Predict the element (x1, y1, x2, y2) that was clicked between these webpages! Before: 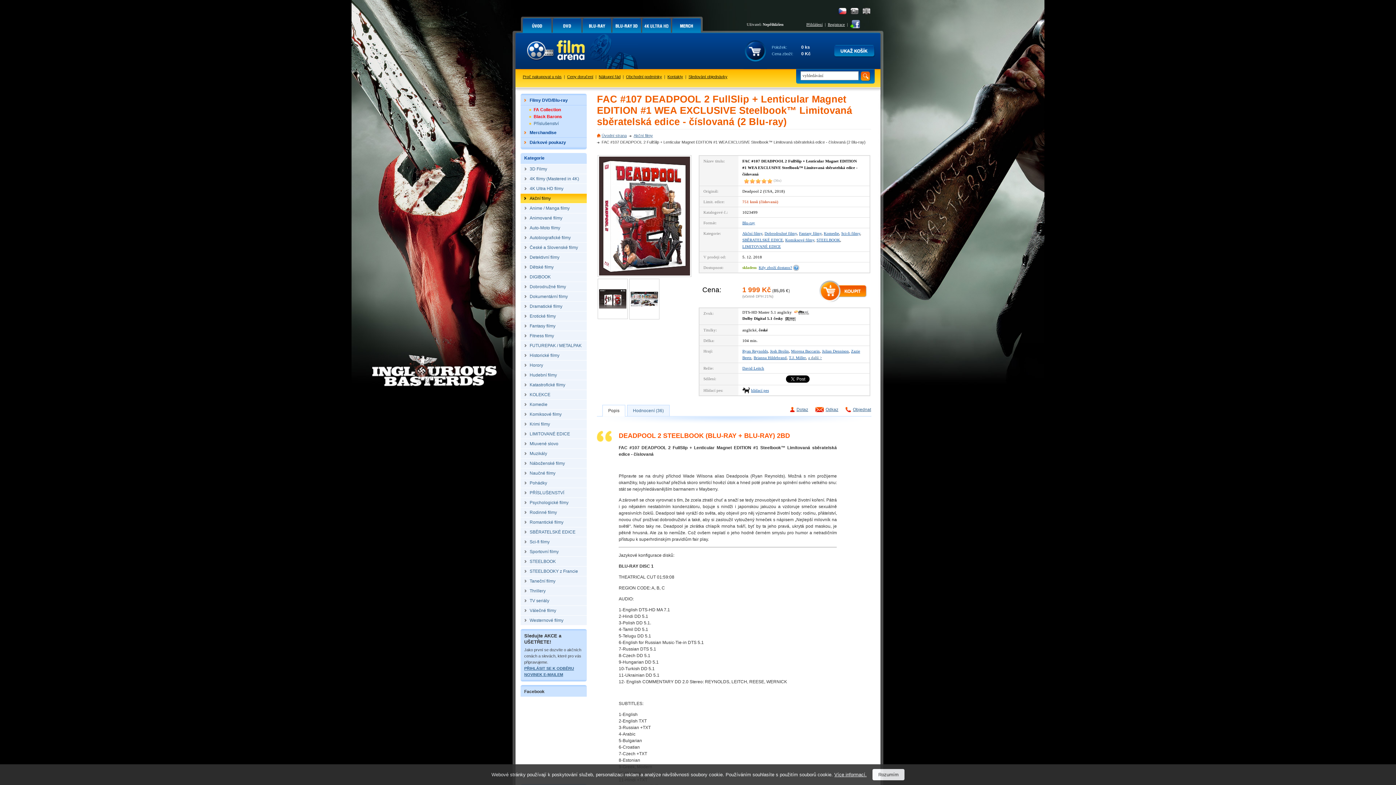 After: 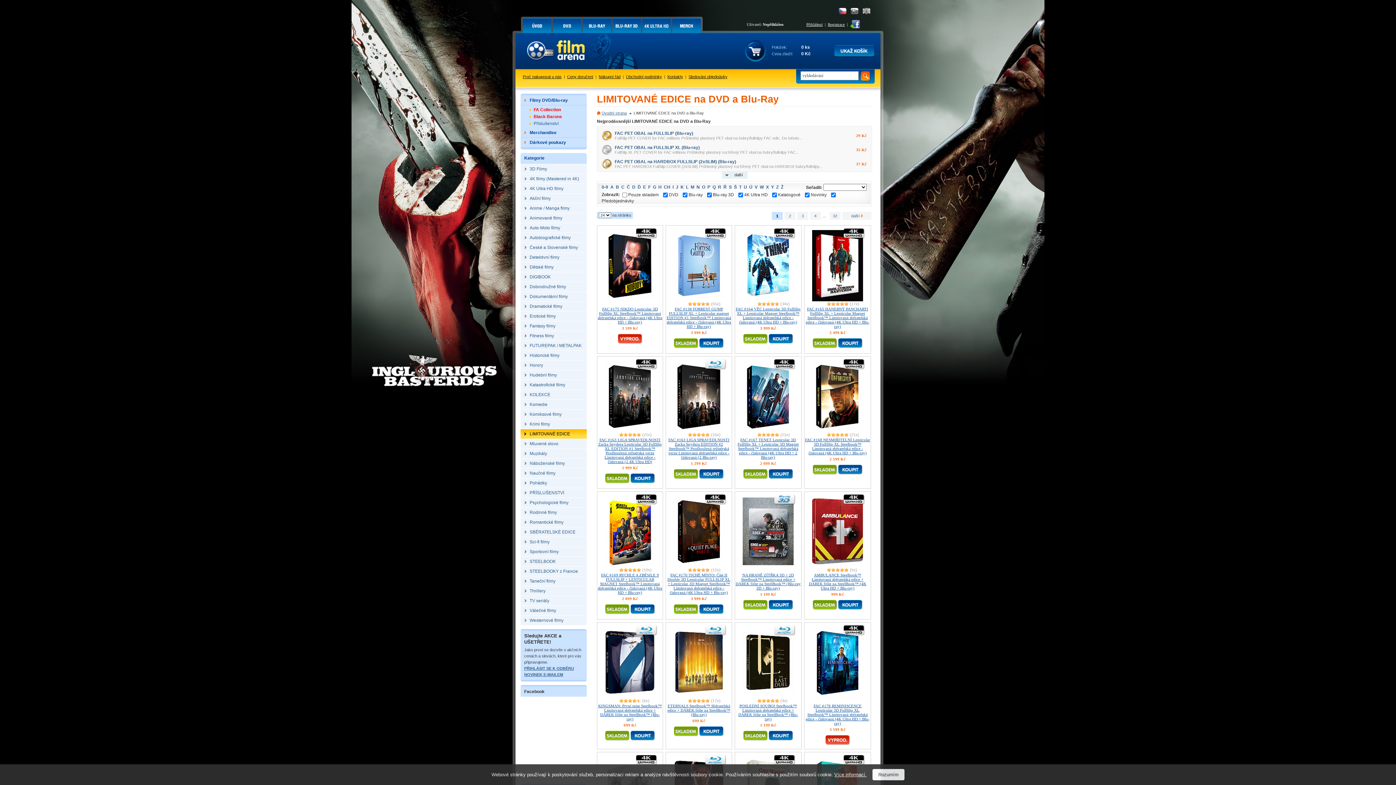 Action: label: LIMITOVANÉ EDICE bbox: (520, 429, 586, 439)